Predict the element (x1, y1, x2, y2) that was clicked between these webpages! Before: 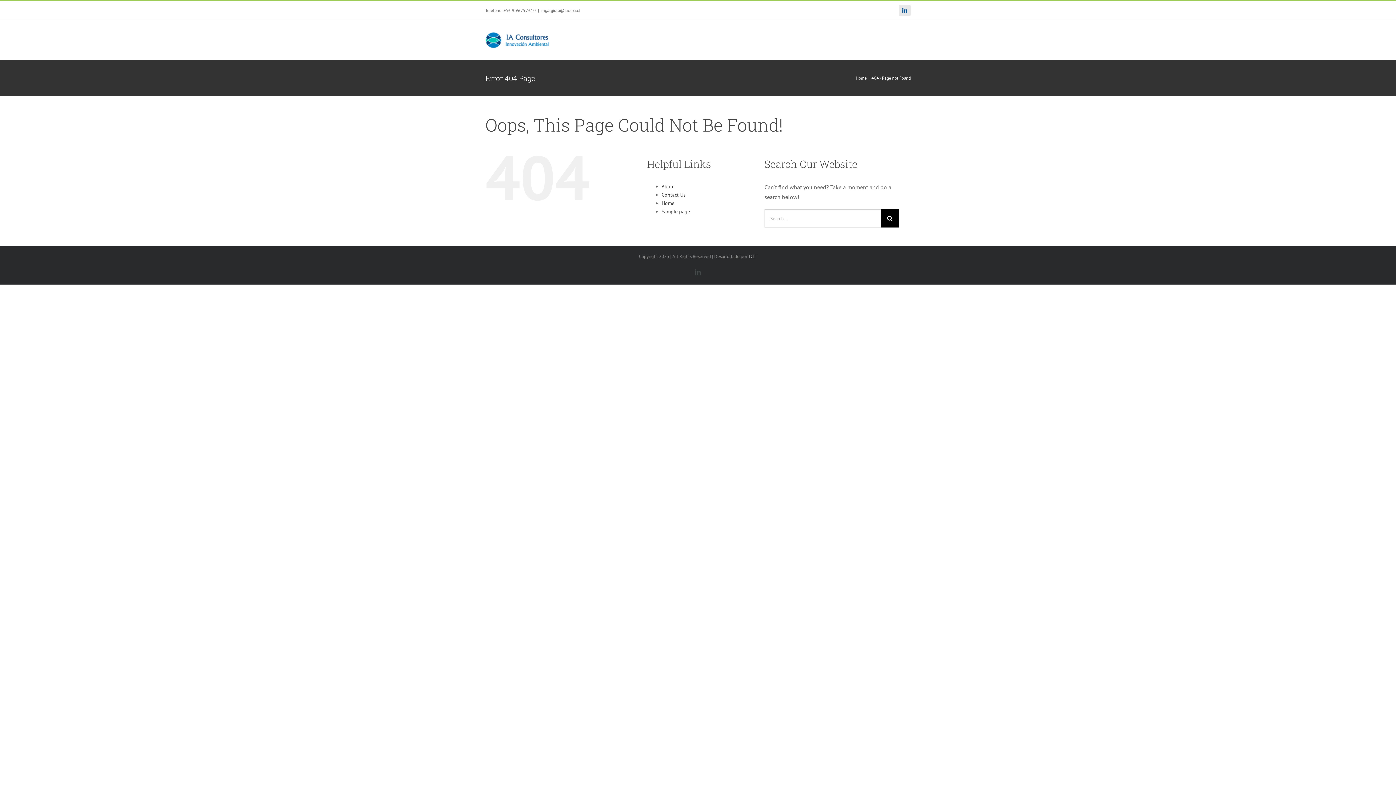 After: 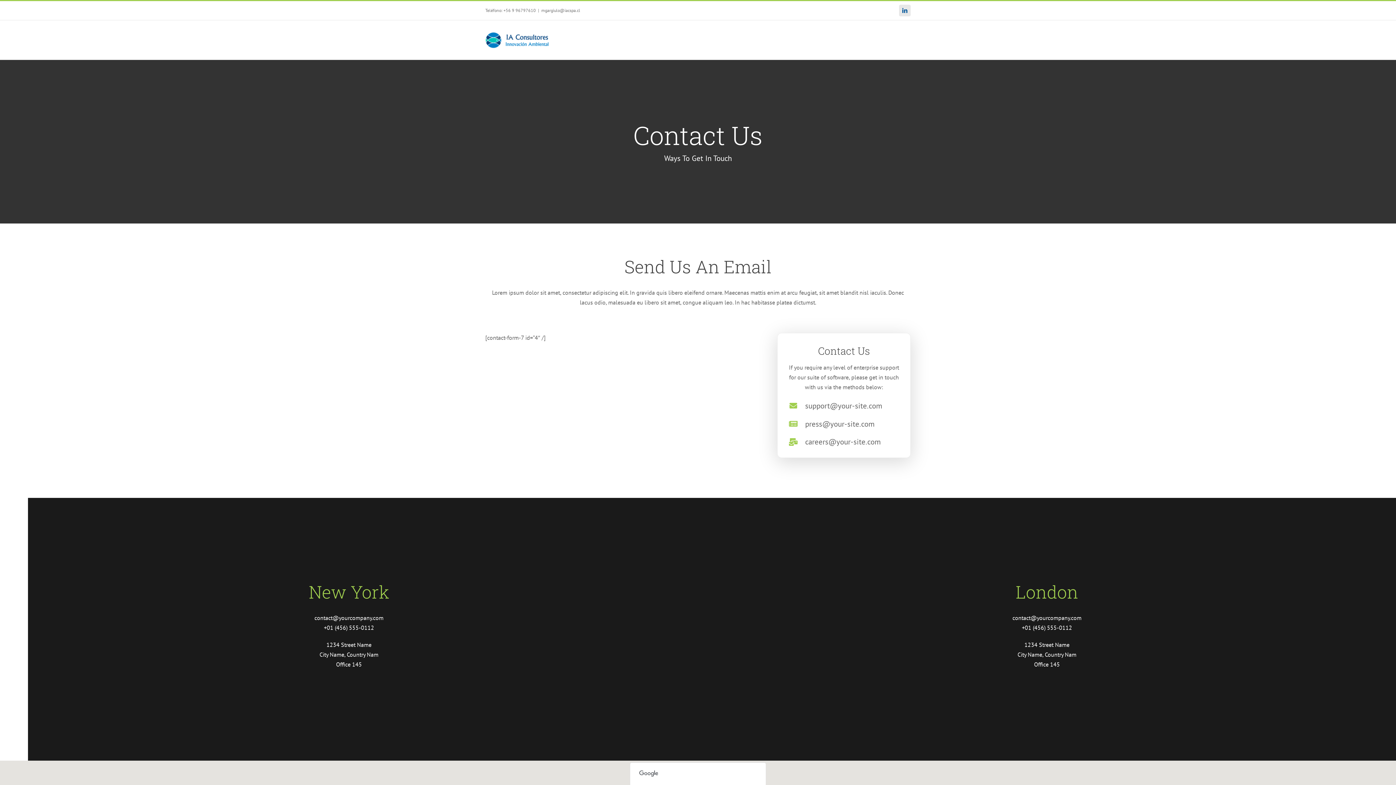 Action: label: Contact Us bbox: (661, 191, 685, 198)